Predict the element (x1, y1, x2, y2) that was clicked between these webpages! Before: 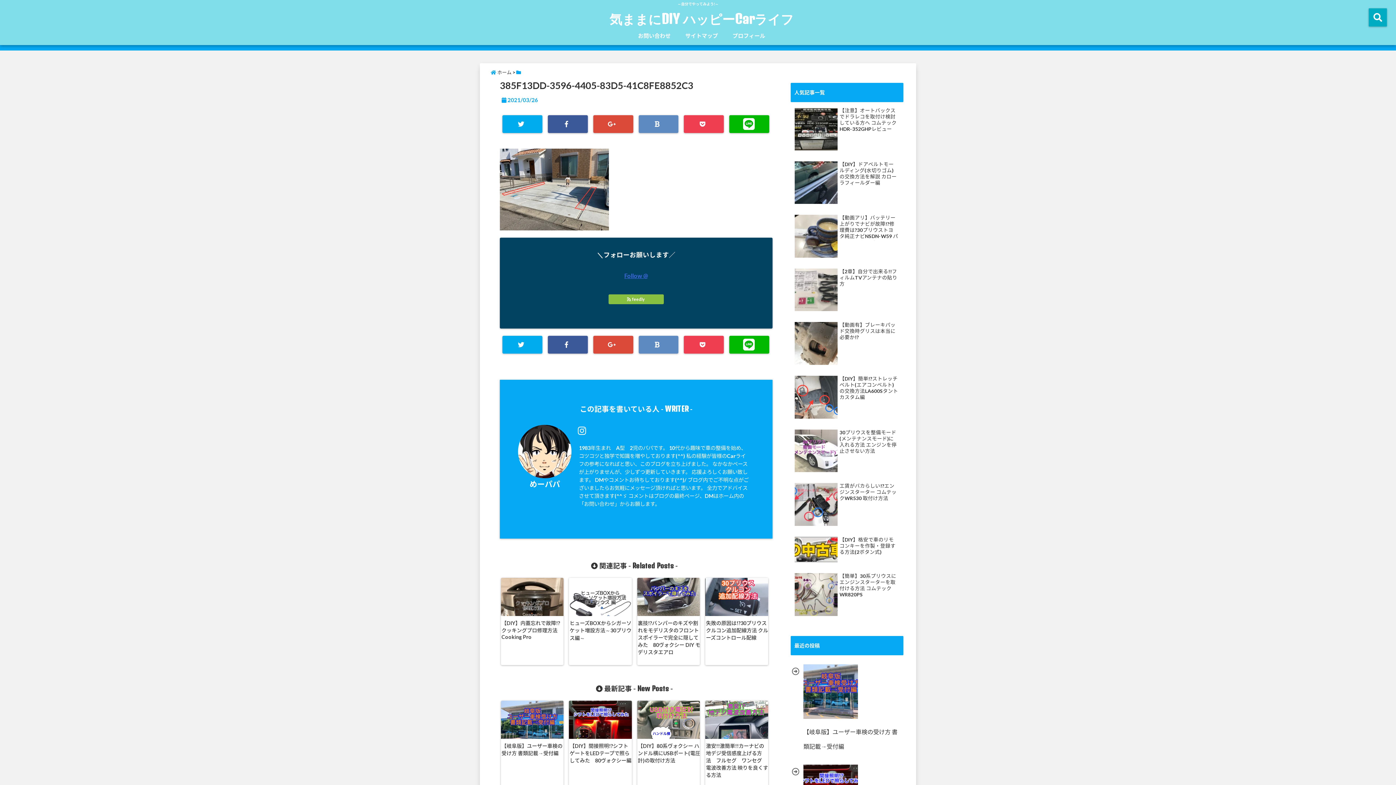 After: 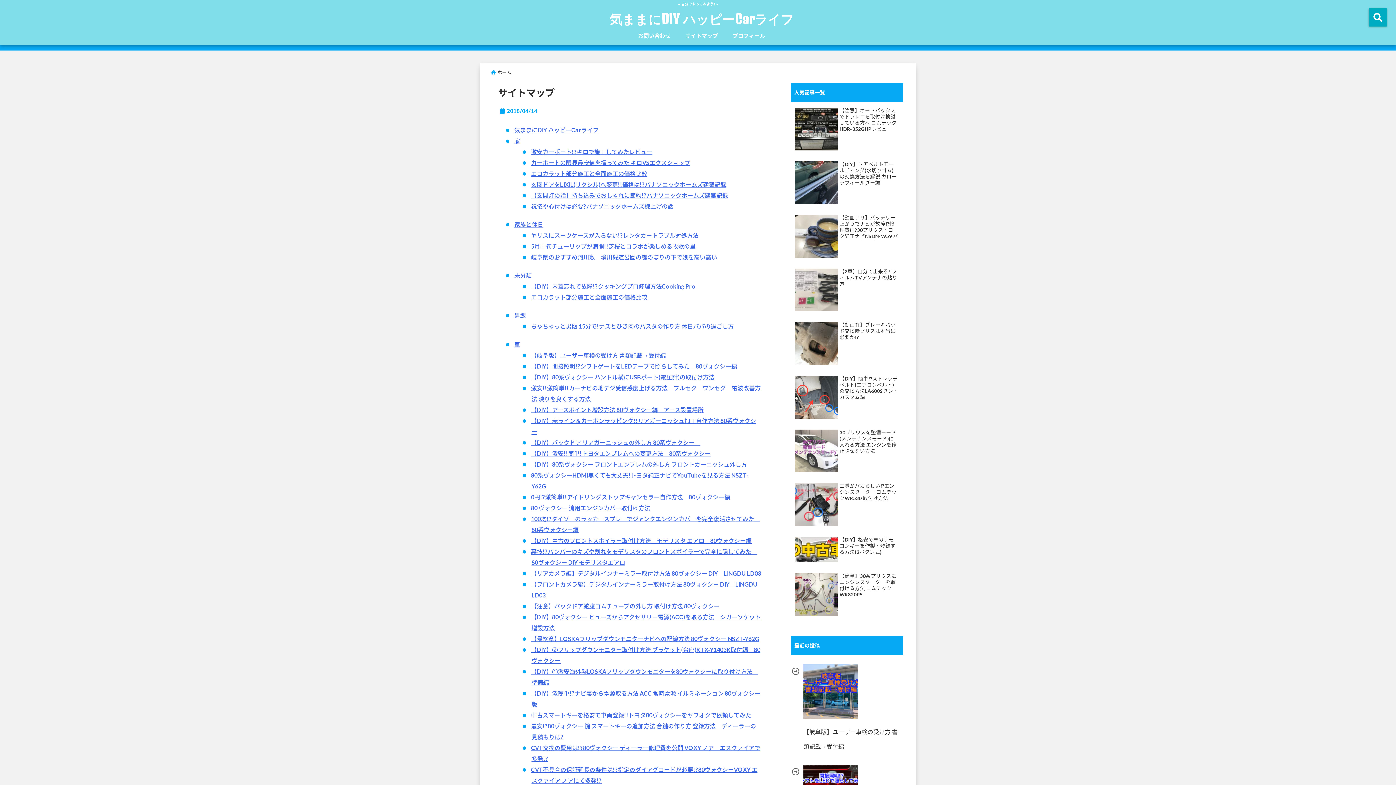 Action: bbox: (681, 28, 721, 43) label: サイトマップ